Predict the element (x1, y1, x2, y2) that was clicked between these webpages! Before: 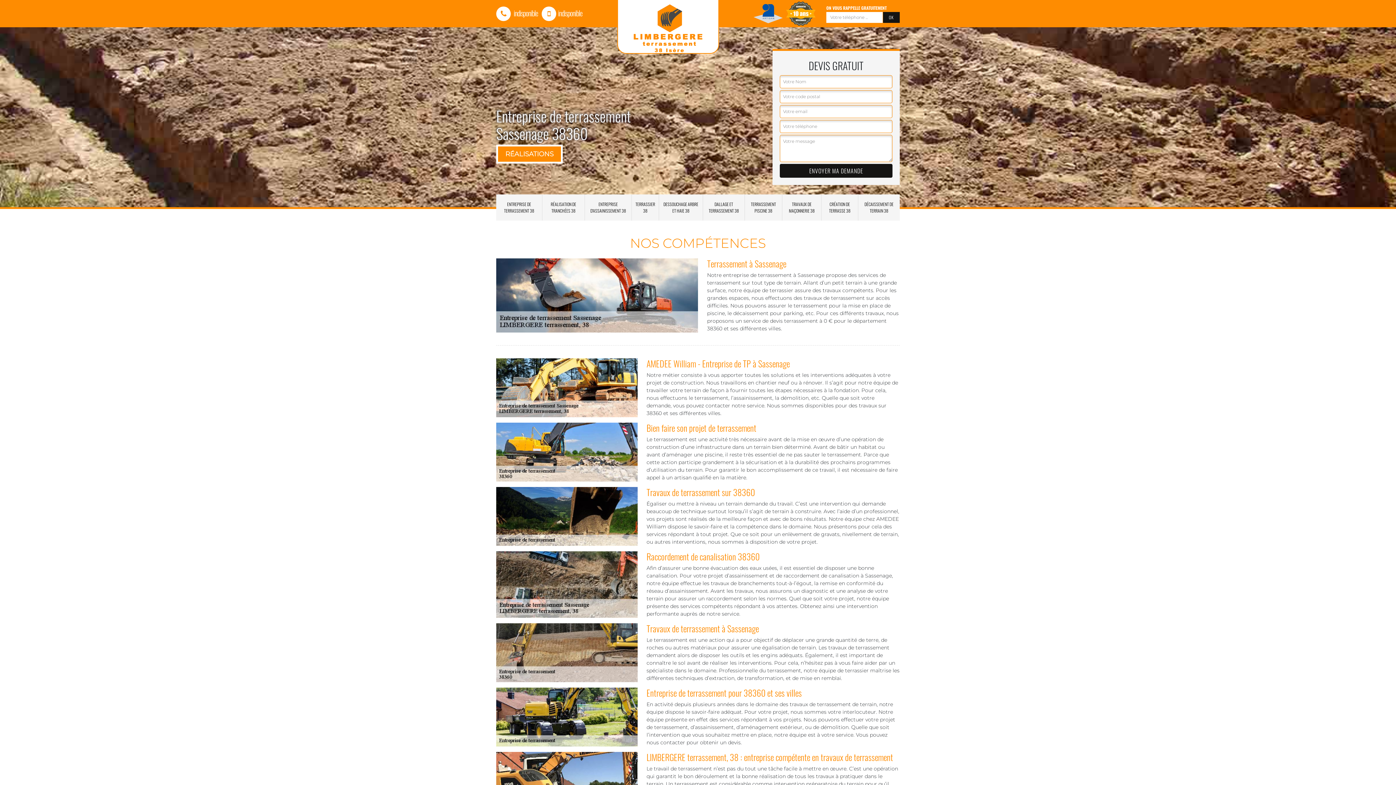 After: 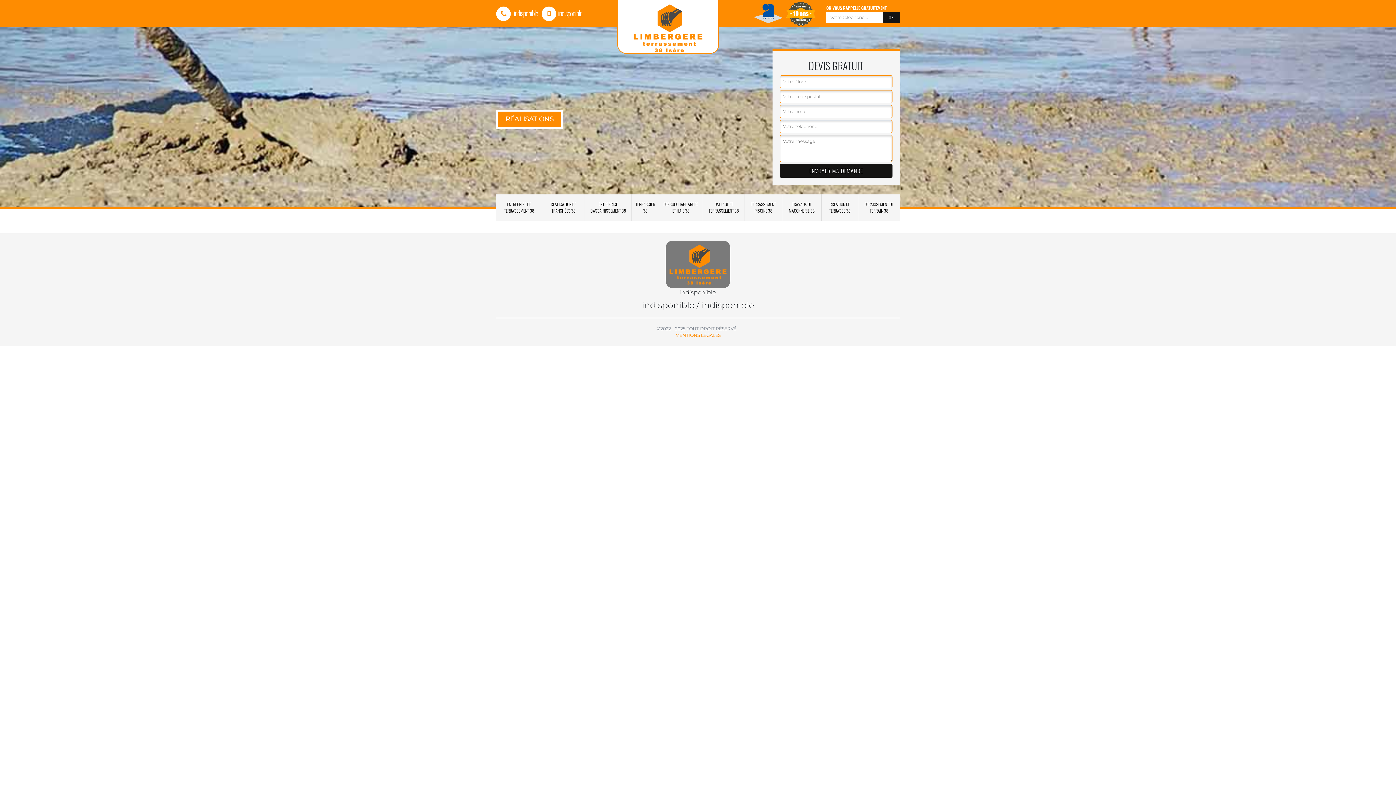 Action: label: RÉALISATIONS bbox: (496, 144, 562, 163)